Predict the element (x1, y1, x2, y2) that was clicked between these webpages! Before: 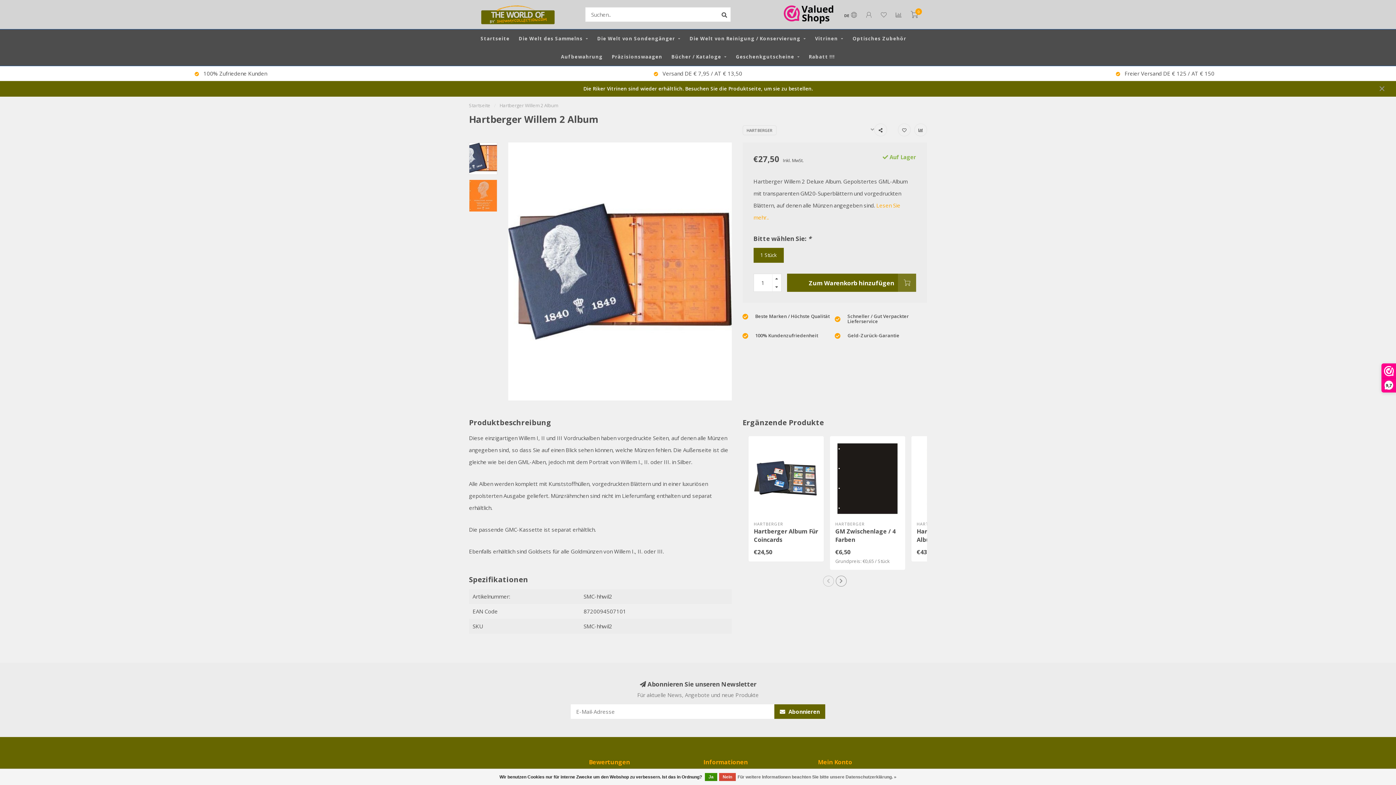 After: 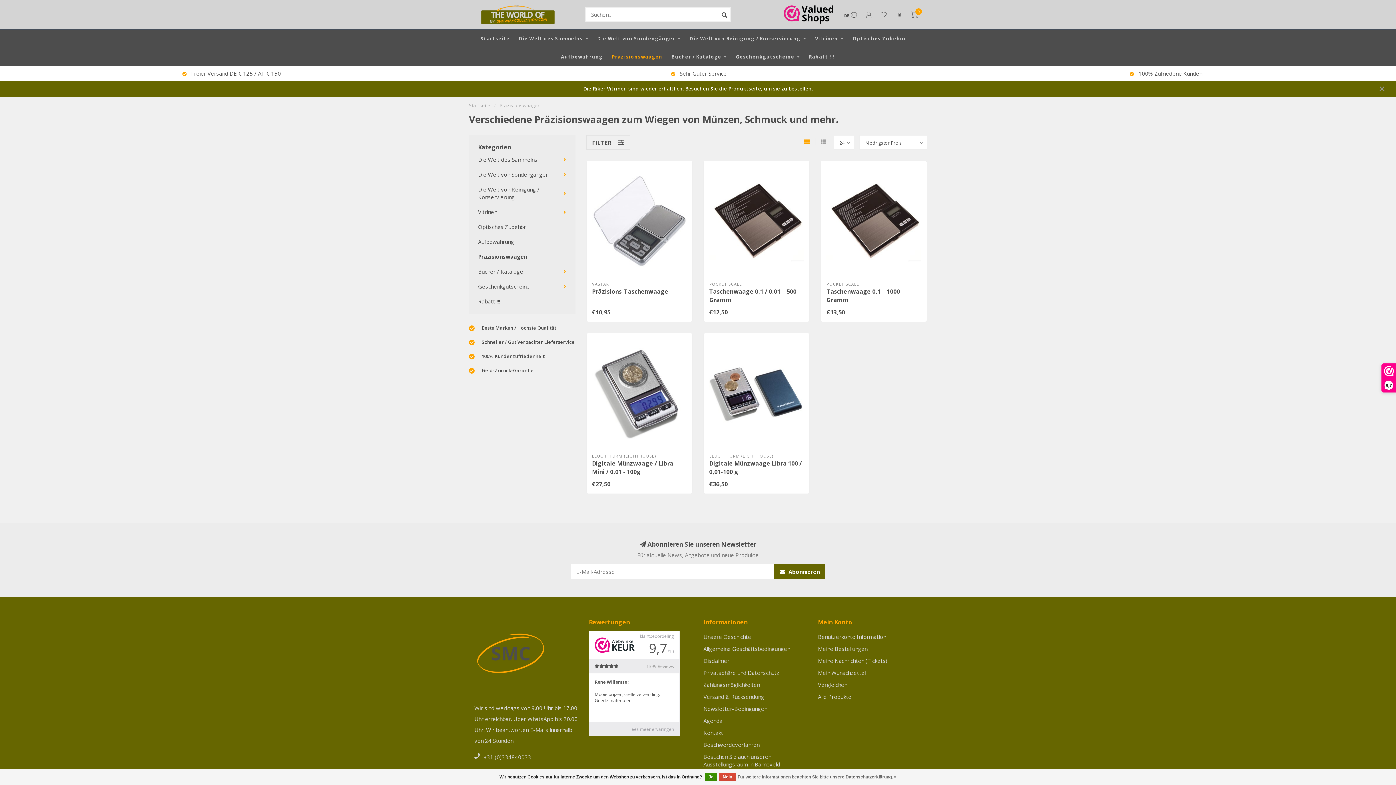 Action: label: Präzisionswaagen bbox: (612, 47, 662, 65)